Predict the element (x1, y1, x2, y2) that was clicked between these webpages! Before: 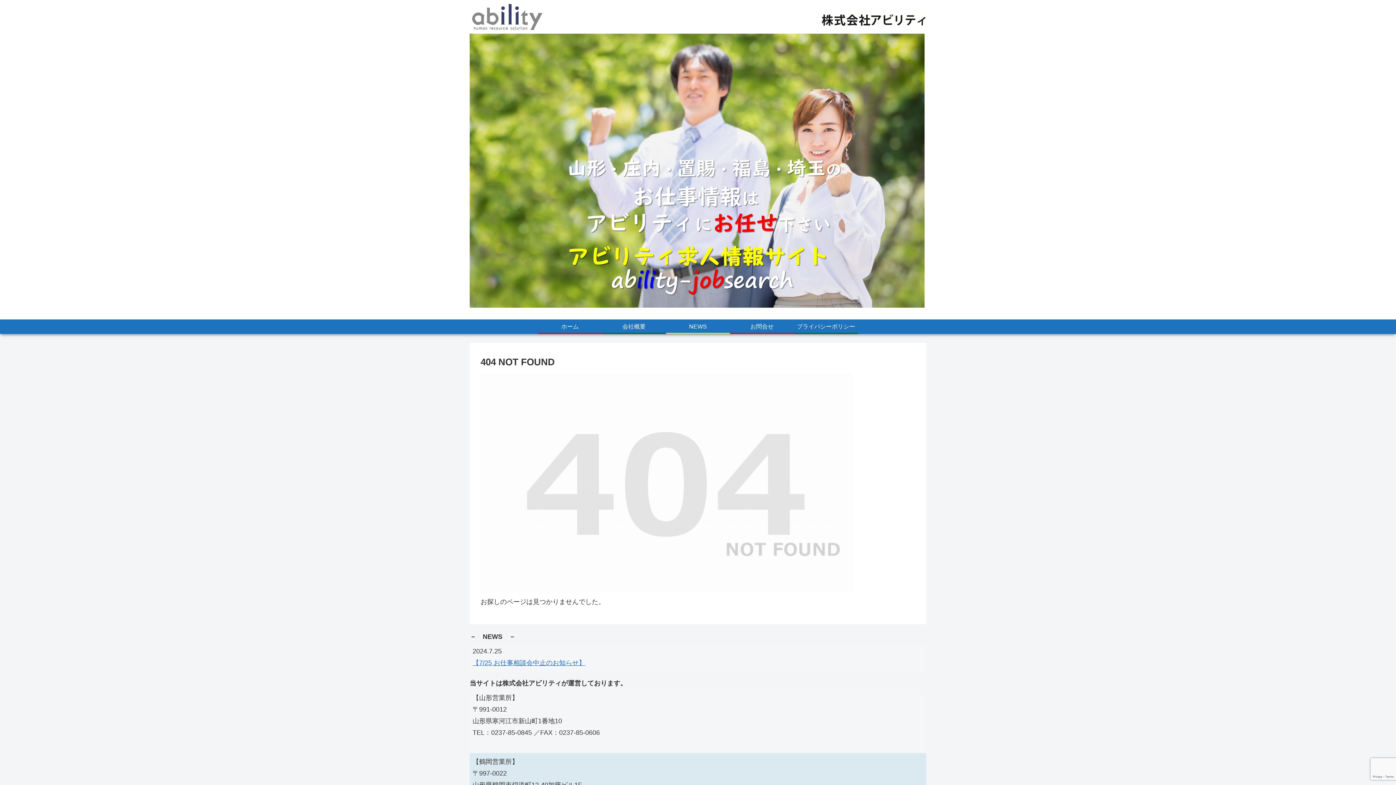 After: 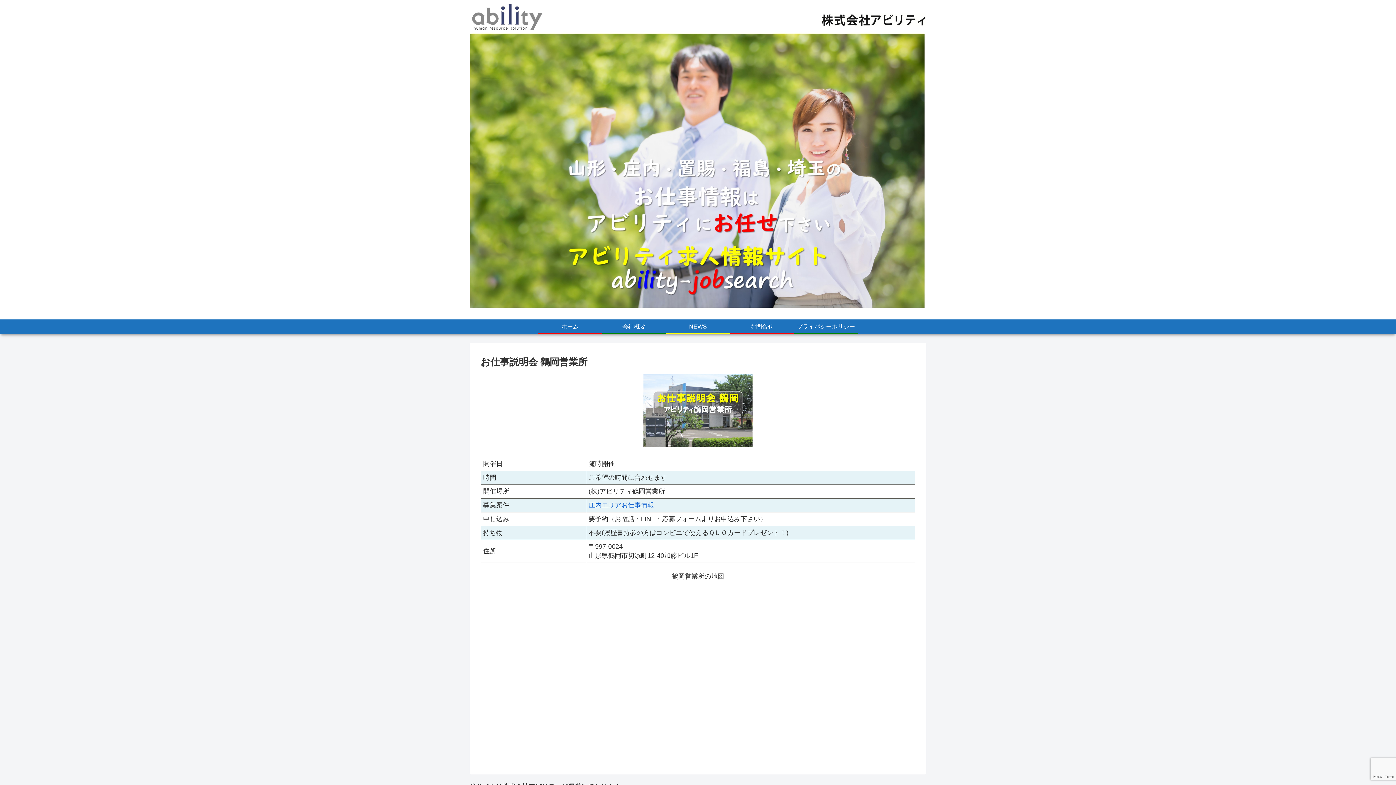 Action: bbox: (472, 659, 585, 666) label: 【7/25 お仕事相談会中止のお知らせ】